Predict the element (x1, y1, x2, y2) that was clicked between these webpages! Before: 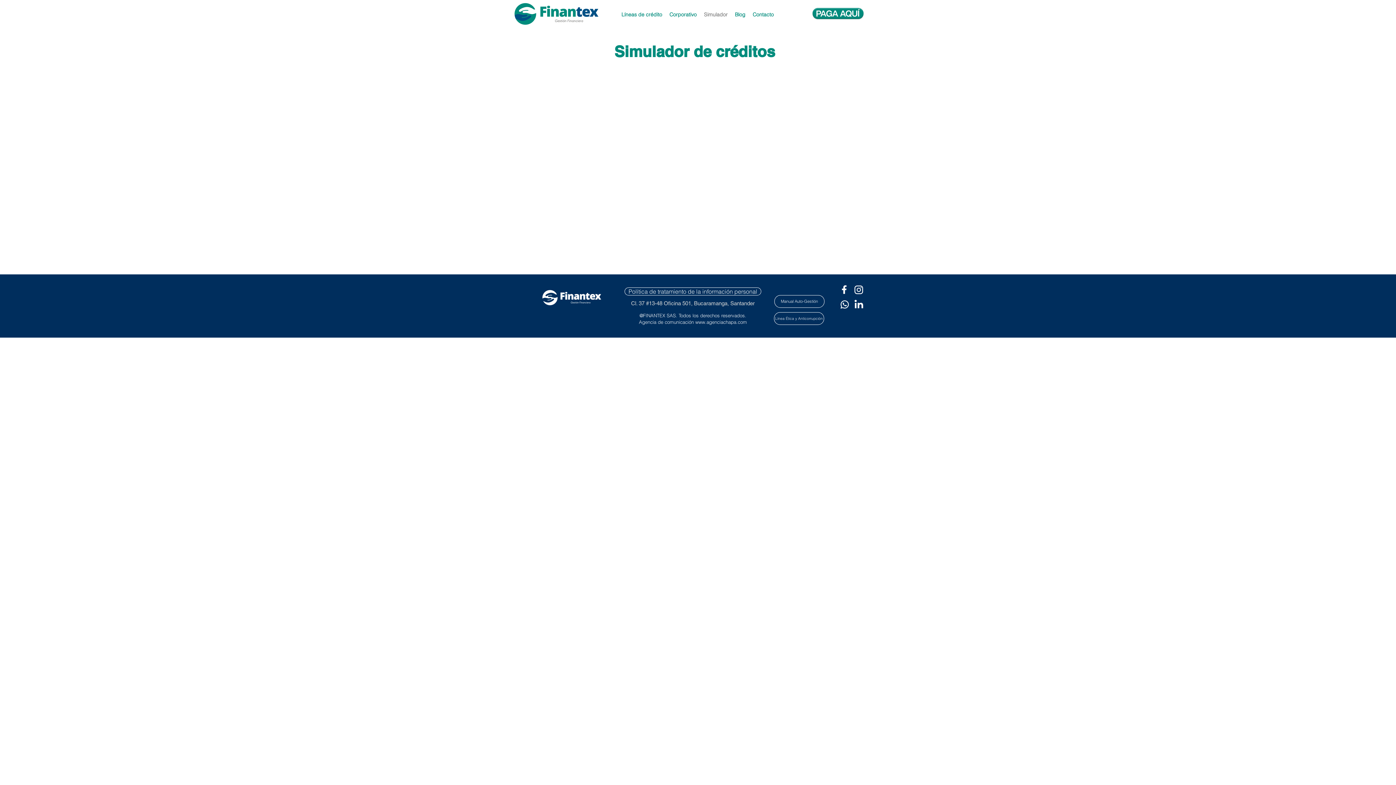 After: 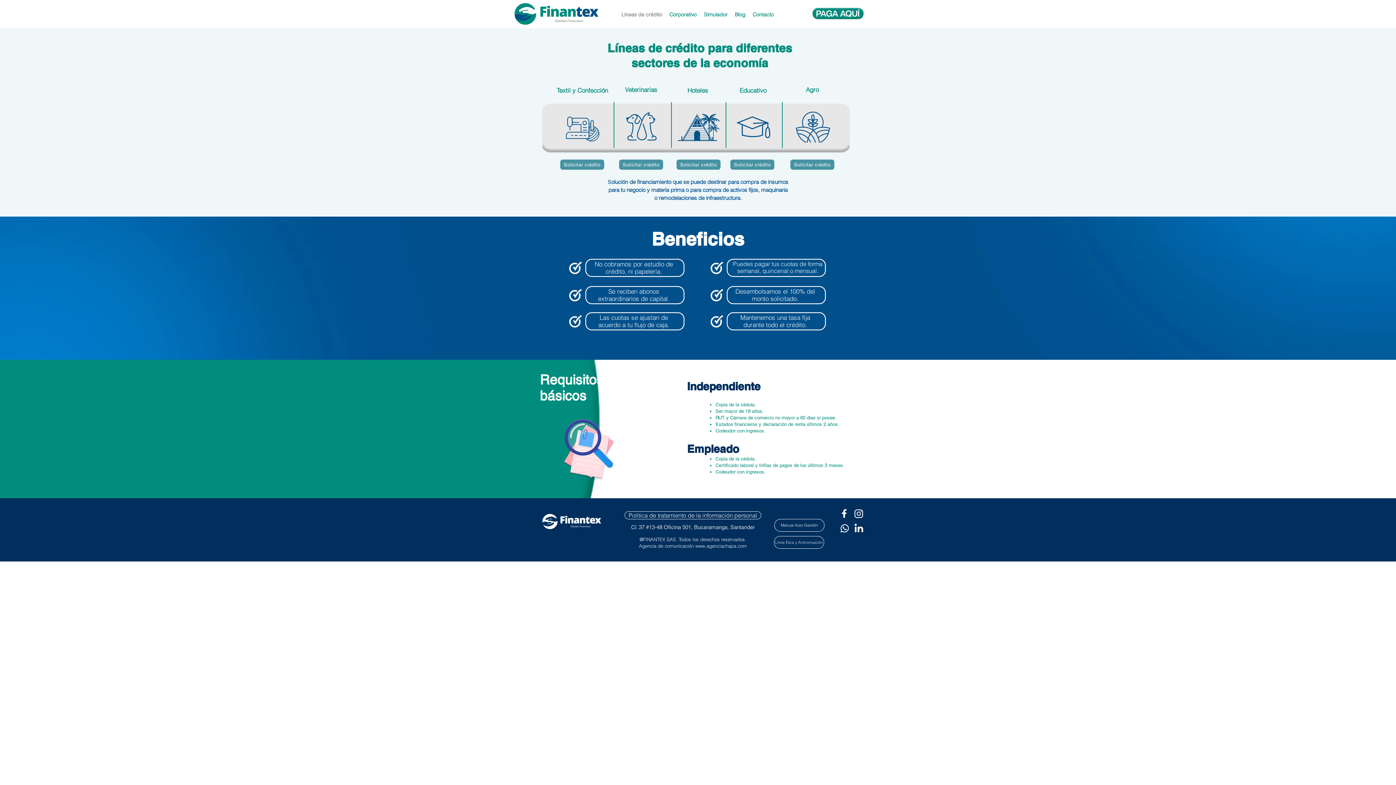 Action: label: Líneas de crédito bbox: (618, 9, 666, 20)